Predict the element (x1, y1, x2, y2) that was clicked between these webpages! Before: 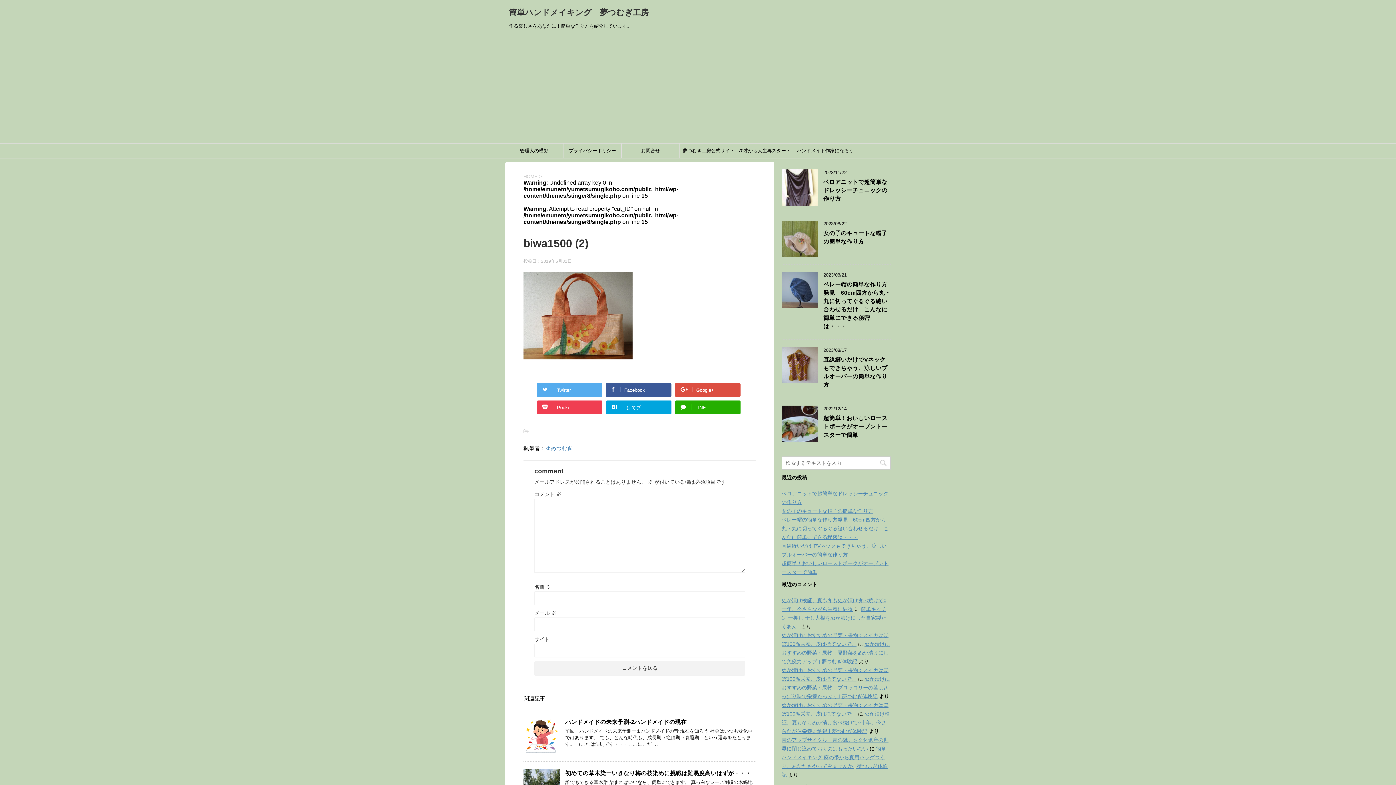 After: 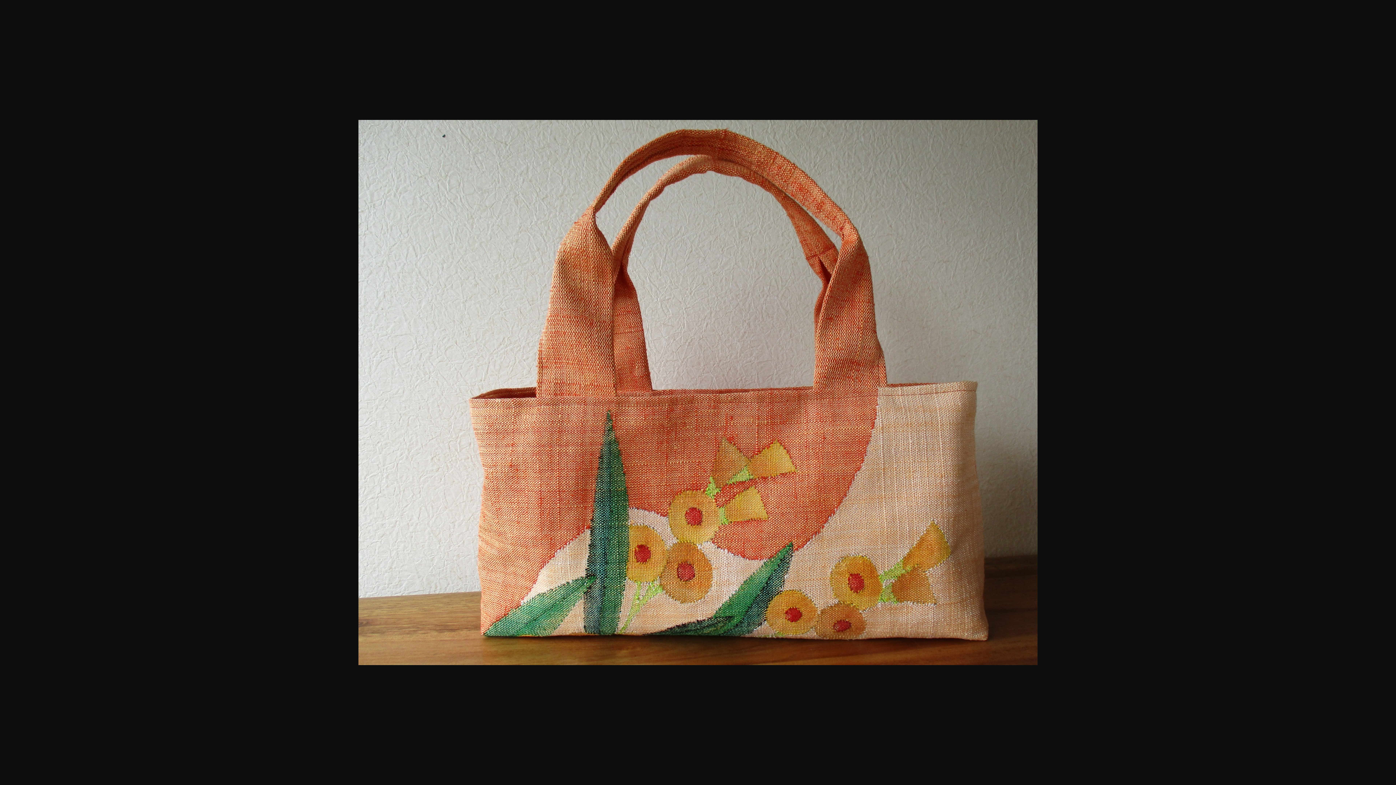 Action: bbox: (523, 351, 632, 357)